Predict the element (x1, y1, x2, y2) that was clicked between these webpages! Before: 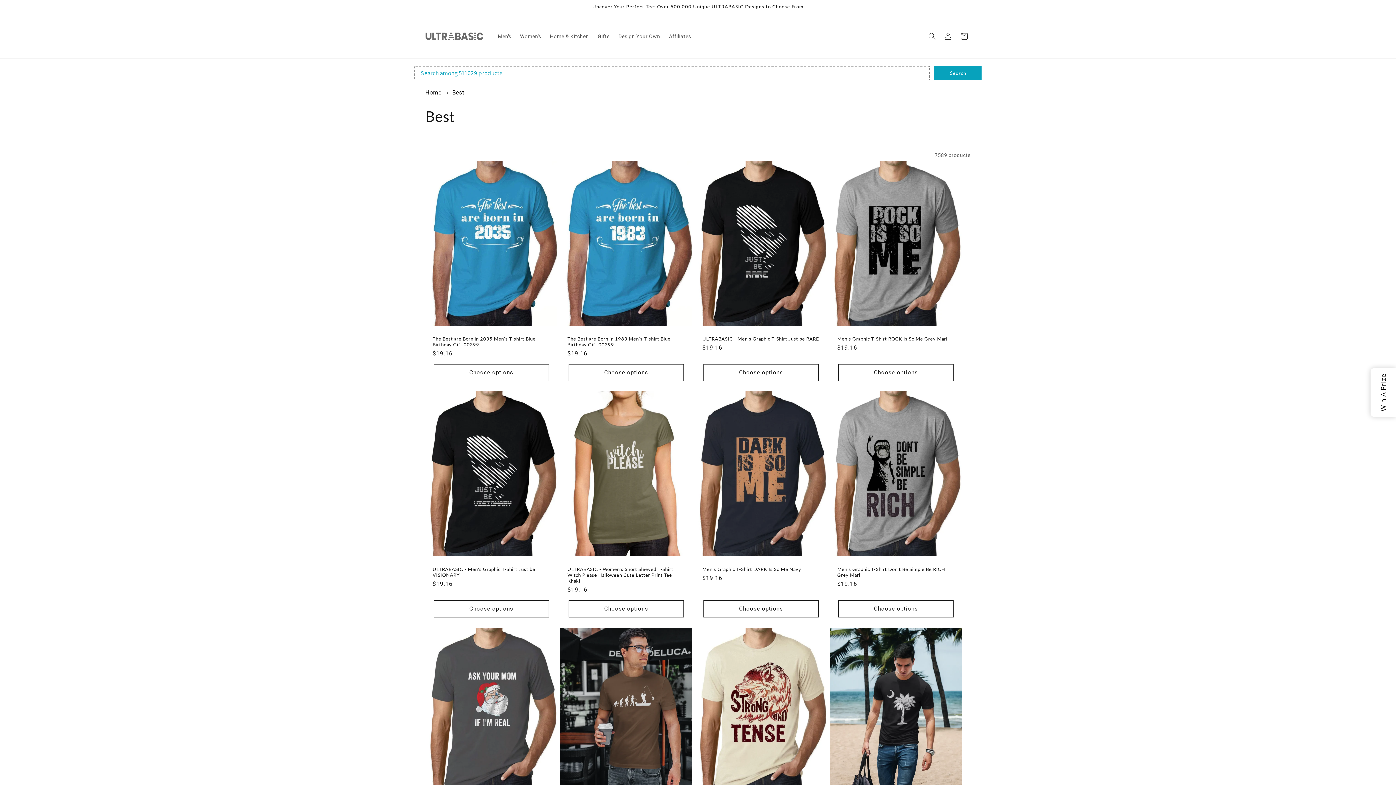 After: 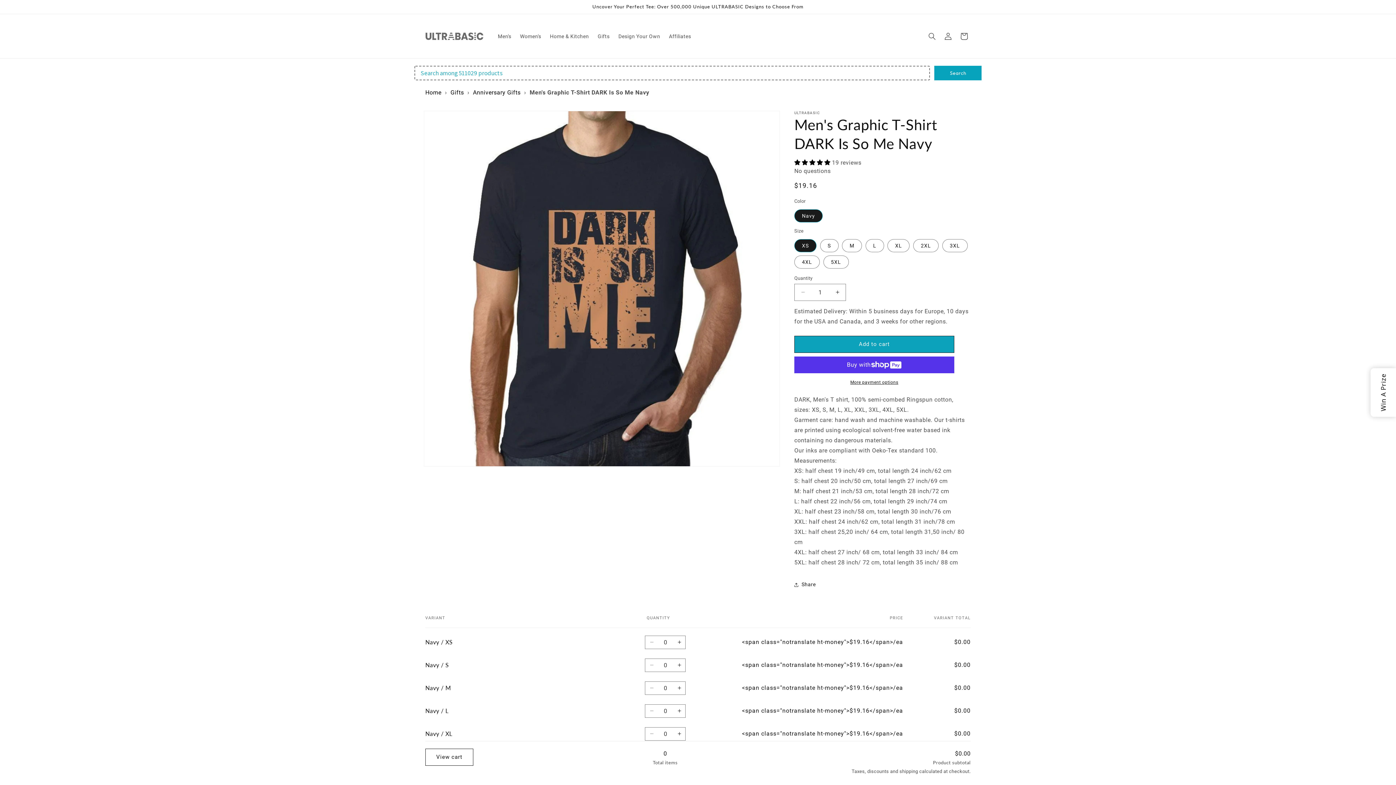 Action: bbox: (702, 566, 820, 572) label: Men's Graphic T-Shirt DARK Is So Me Navy